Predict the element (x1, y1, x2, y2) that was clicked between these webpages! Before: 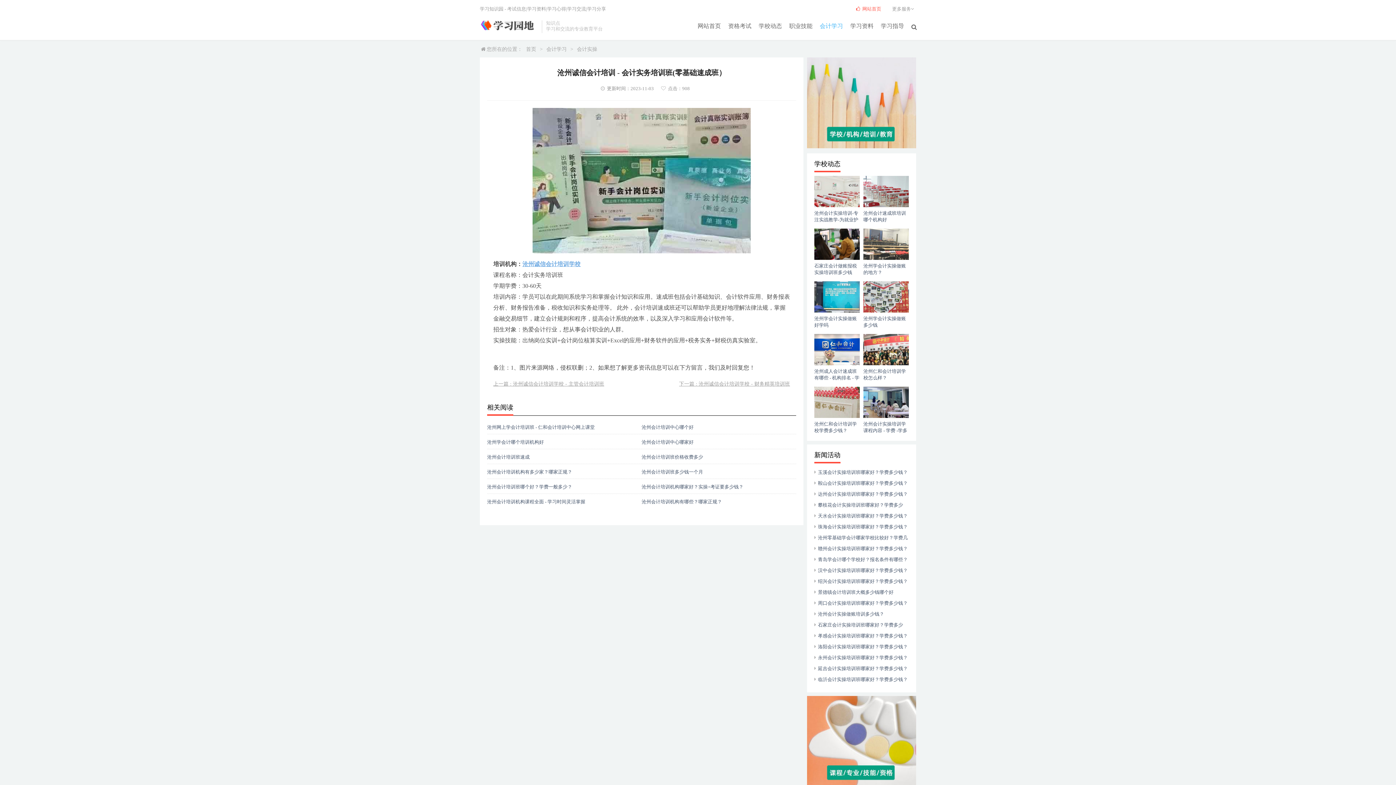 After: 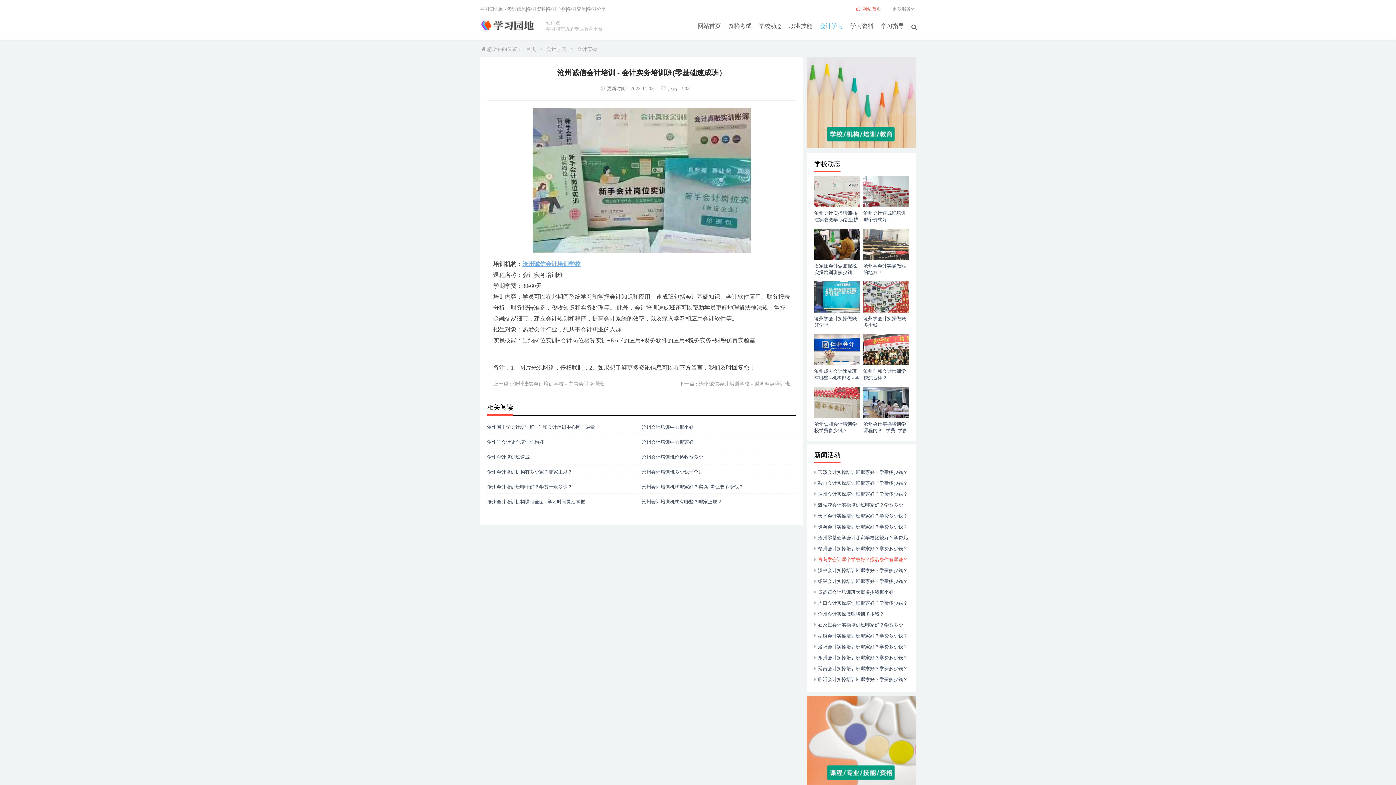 Action: label: 青岛学会计哪个学校好？报名条件有哪些？ bbox: (818, 557, 908, 562)